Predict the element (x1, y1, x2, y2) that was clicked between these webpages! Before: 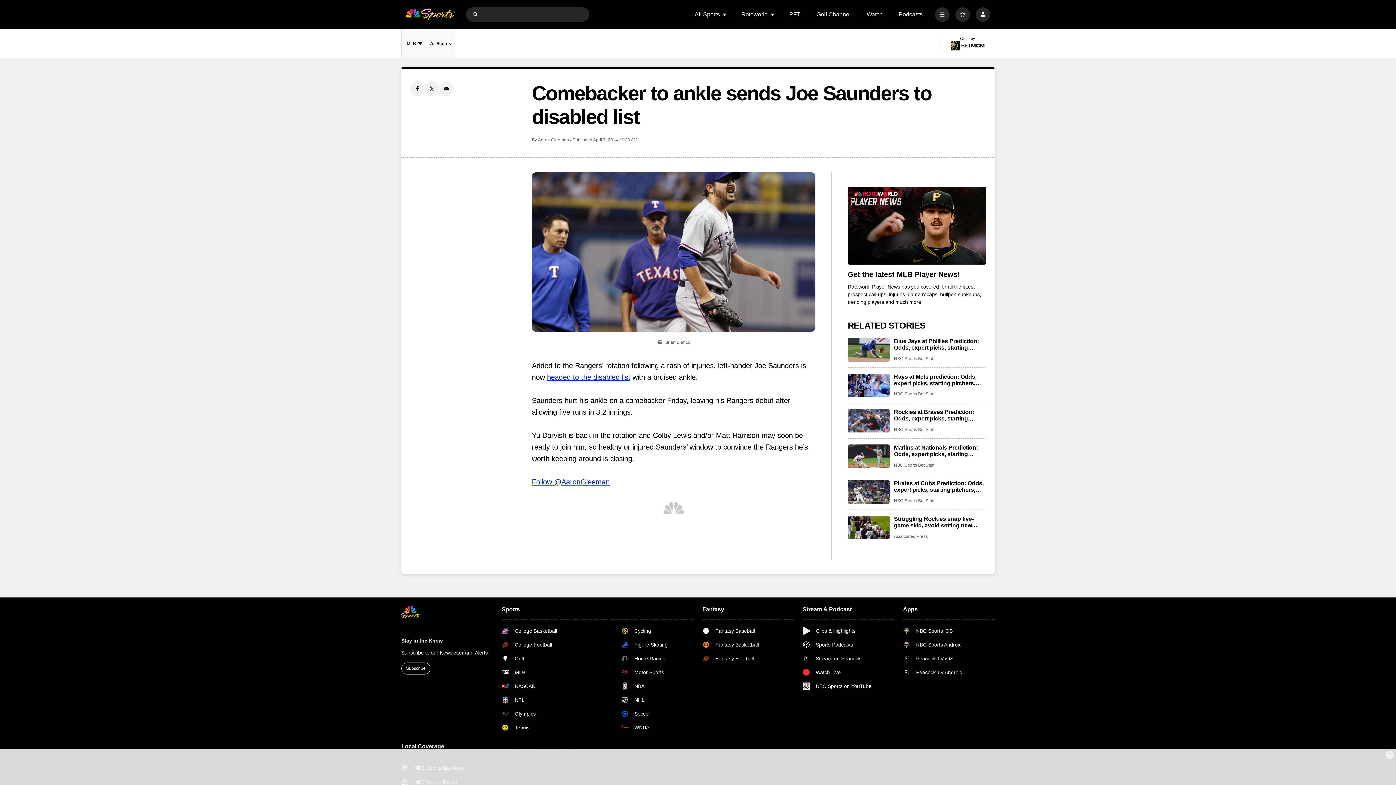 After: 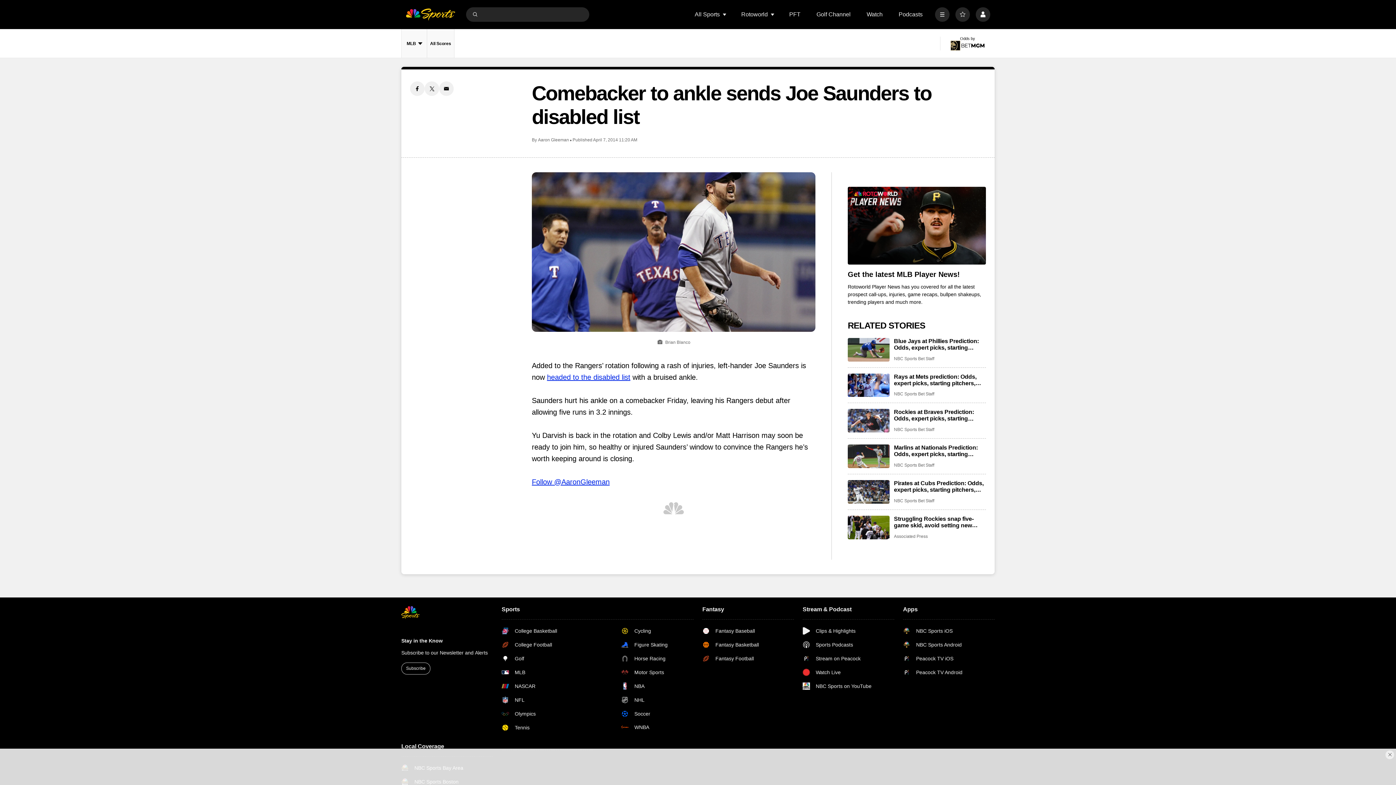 Action: bbox: (410, 81, 424, 96) label: Facebook share